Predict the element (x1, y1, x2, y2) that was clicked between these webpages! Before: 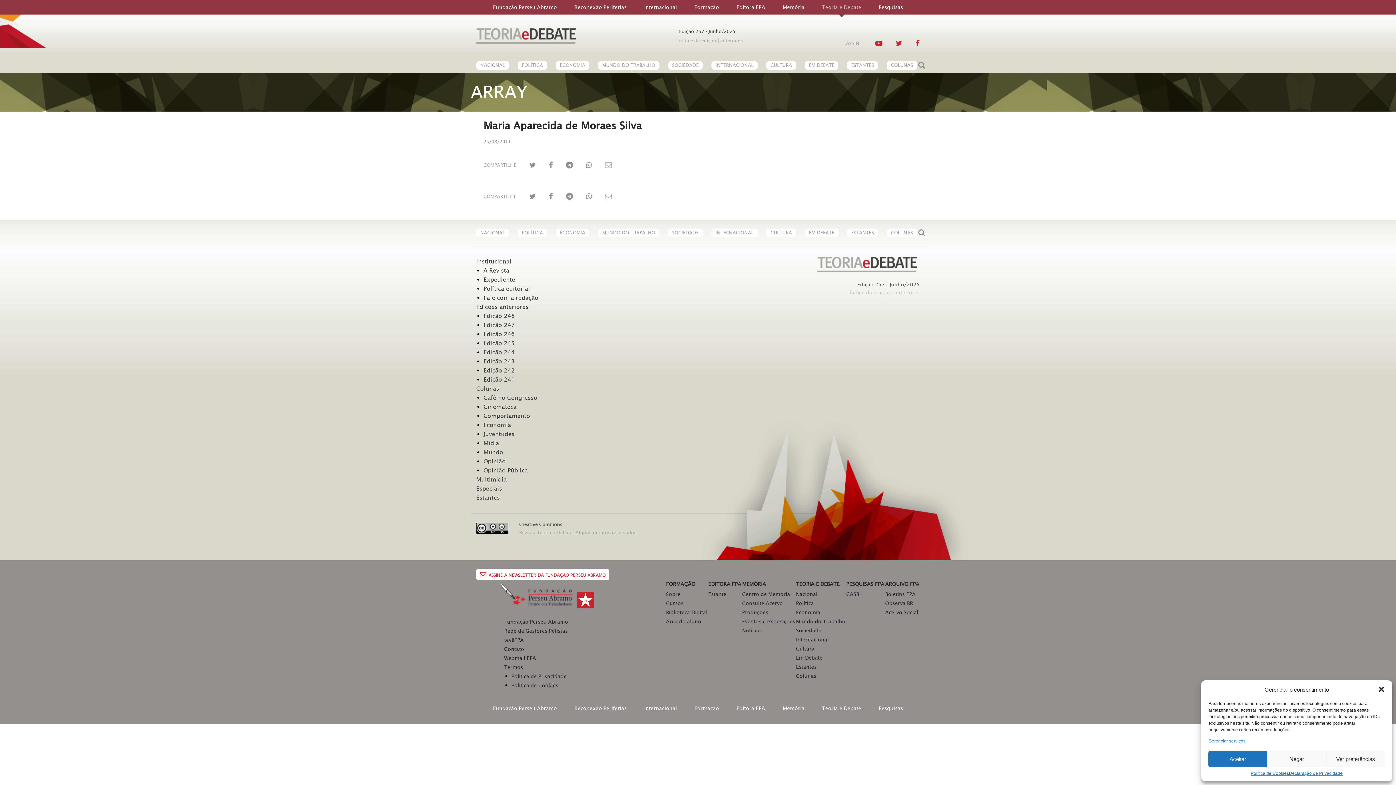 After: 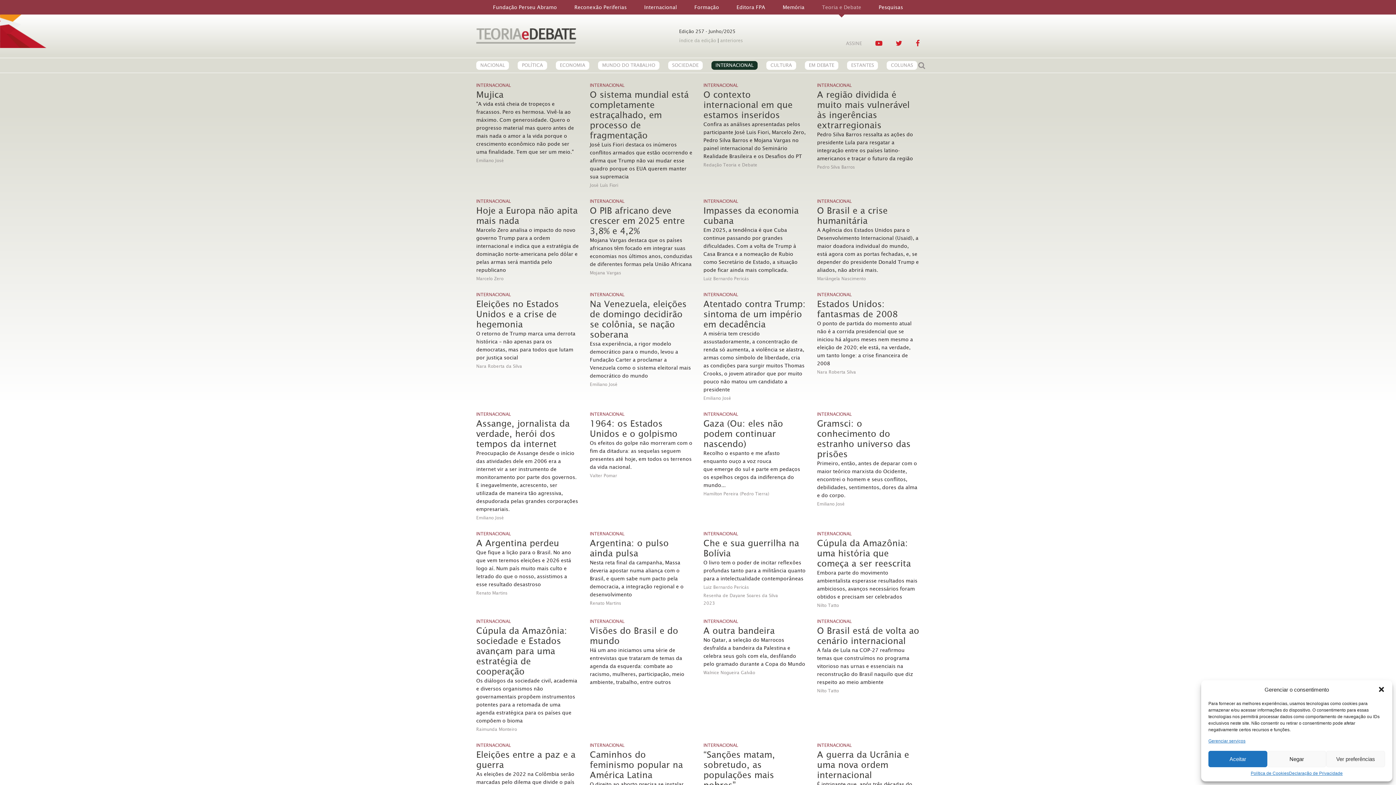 Action: label: Internacional bbox: (796, 636, 828, 644)